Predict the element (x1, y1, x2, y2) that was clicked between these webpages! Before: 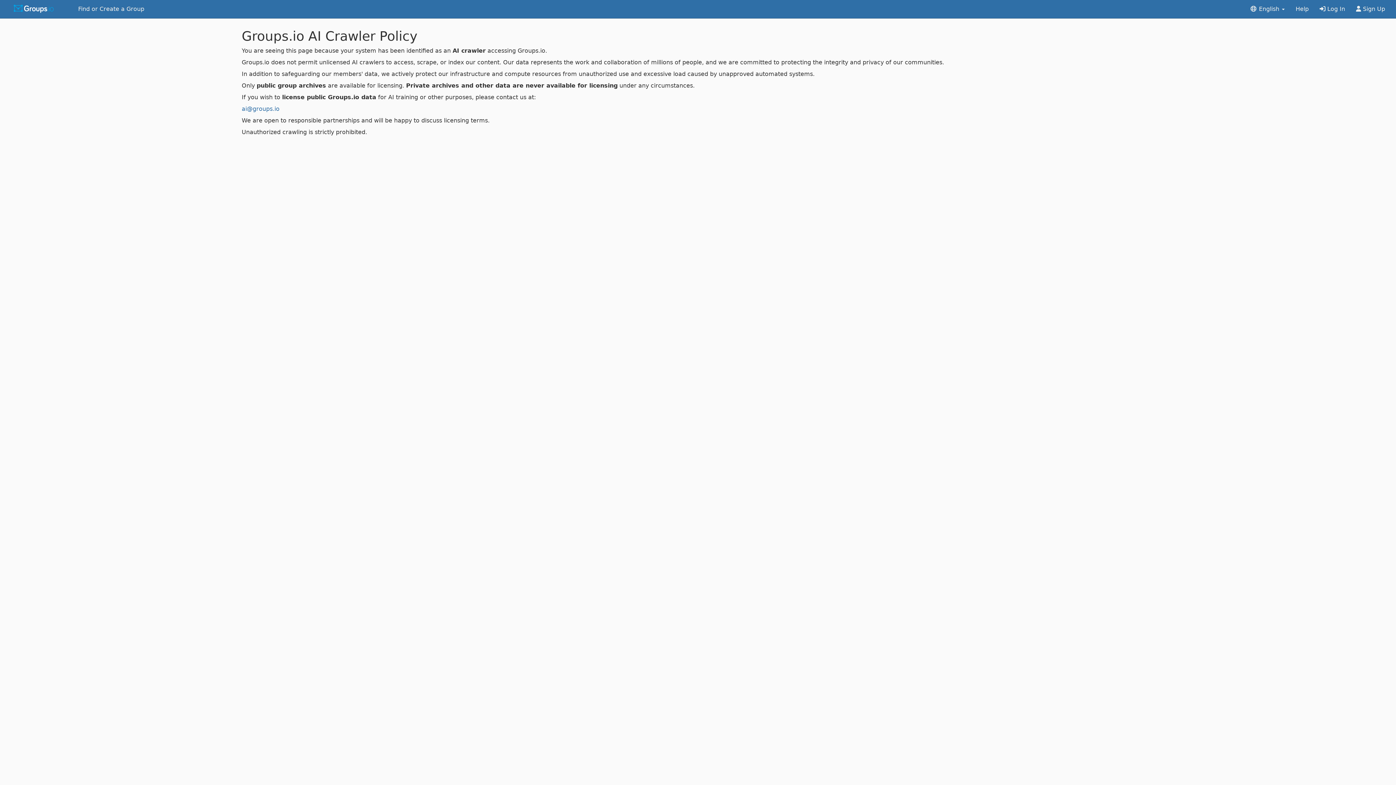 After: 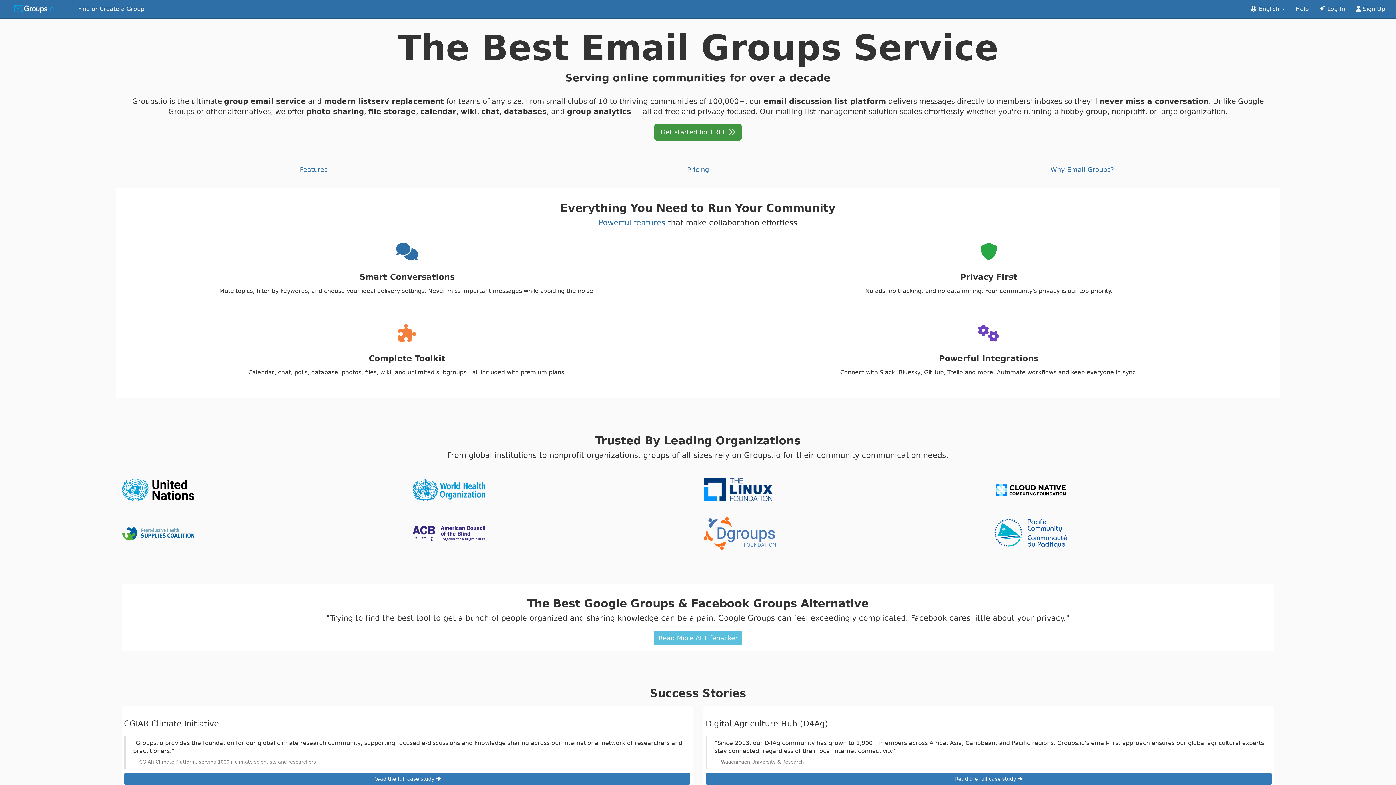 Action: bbox: (0, 0, 72, 18)